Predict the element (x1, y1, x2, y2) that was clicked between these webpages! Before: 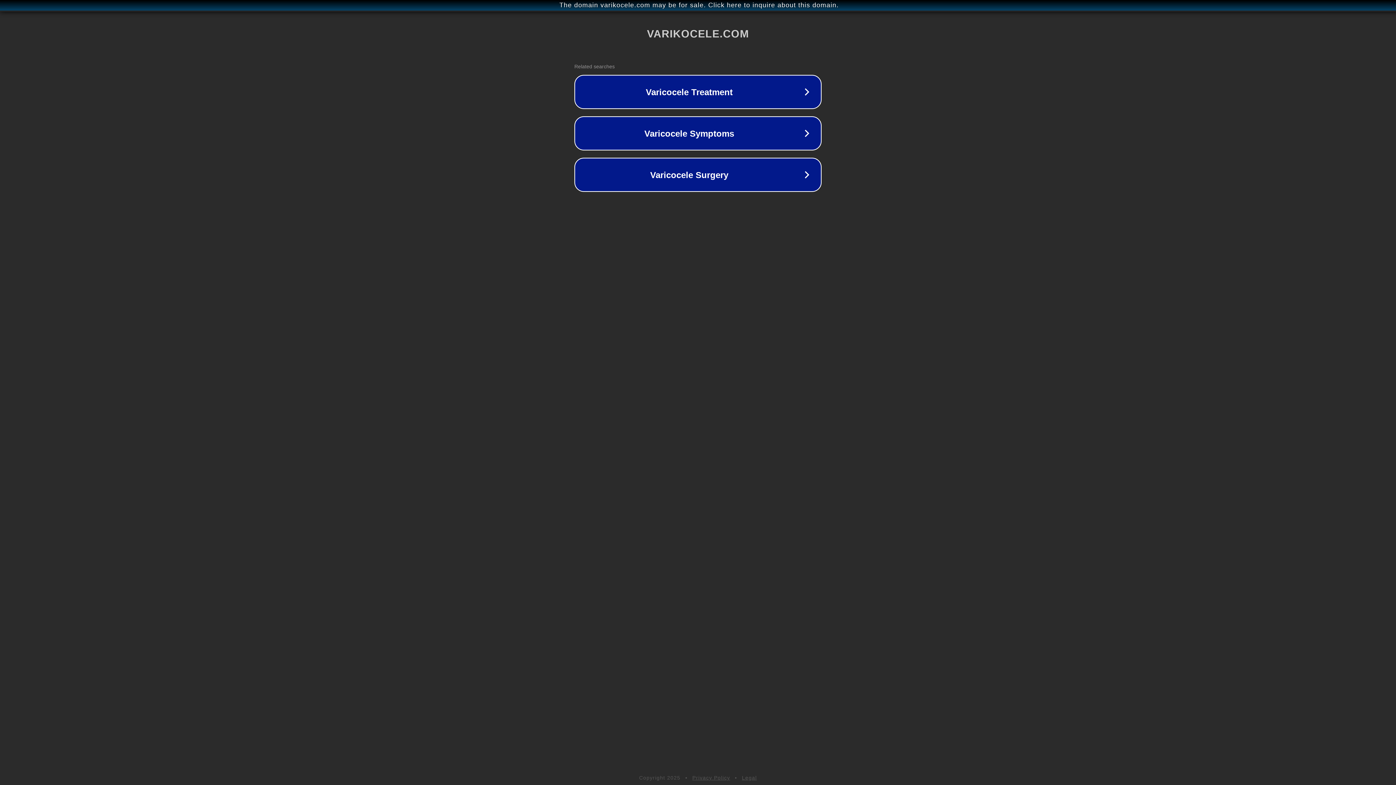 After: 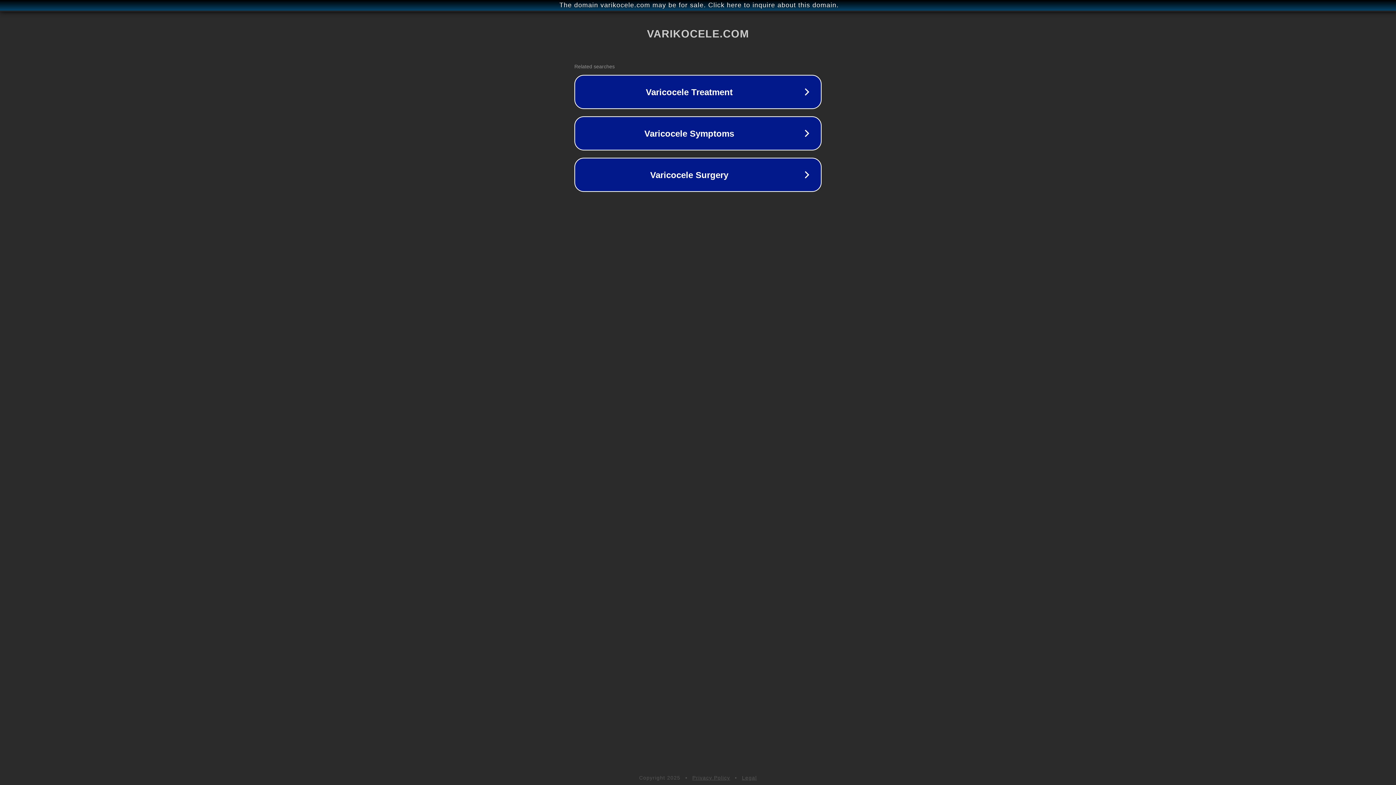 Action: bbox: (692, 775, 730, 781) label: Privacy Policy